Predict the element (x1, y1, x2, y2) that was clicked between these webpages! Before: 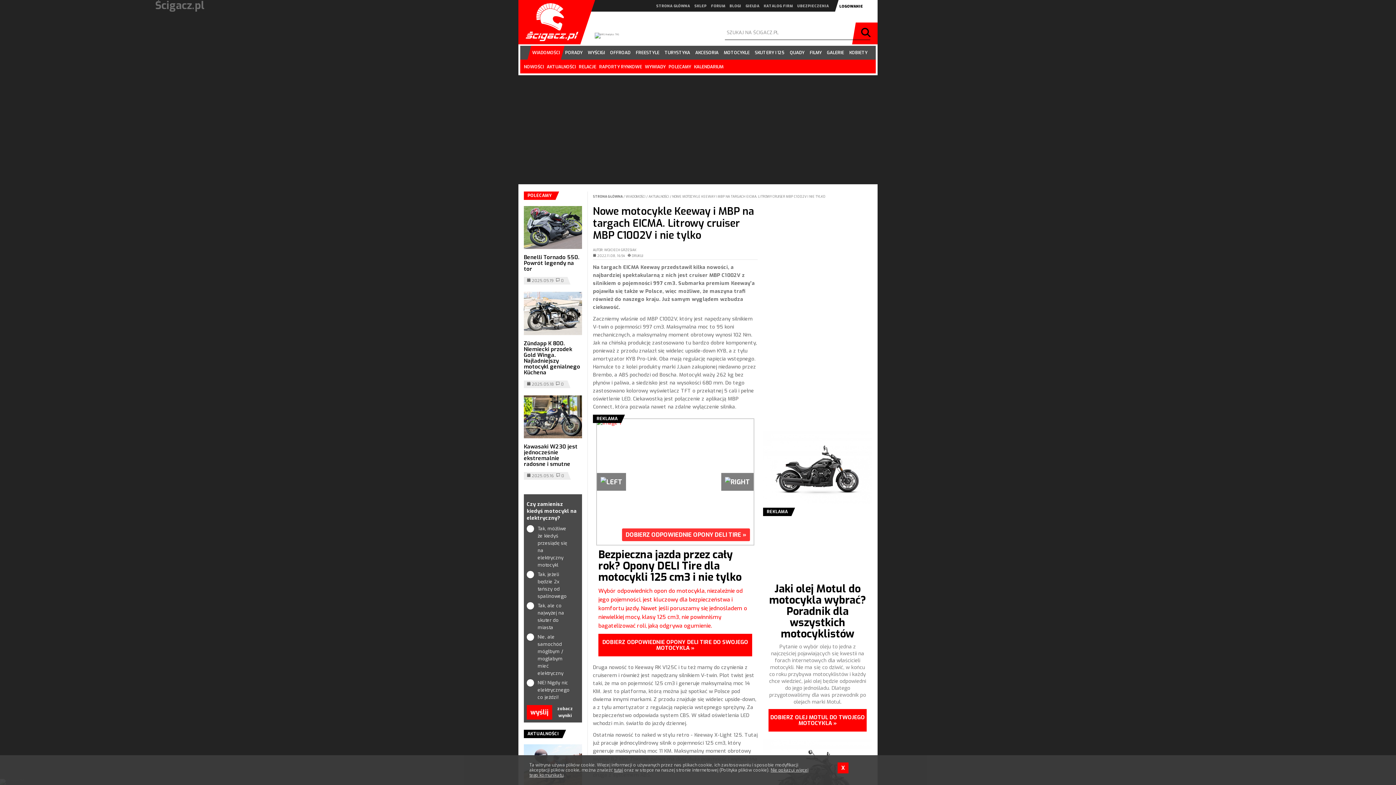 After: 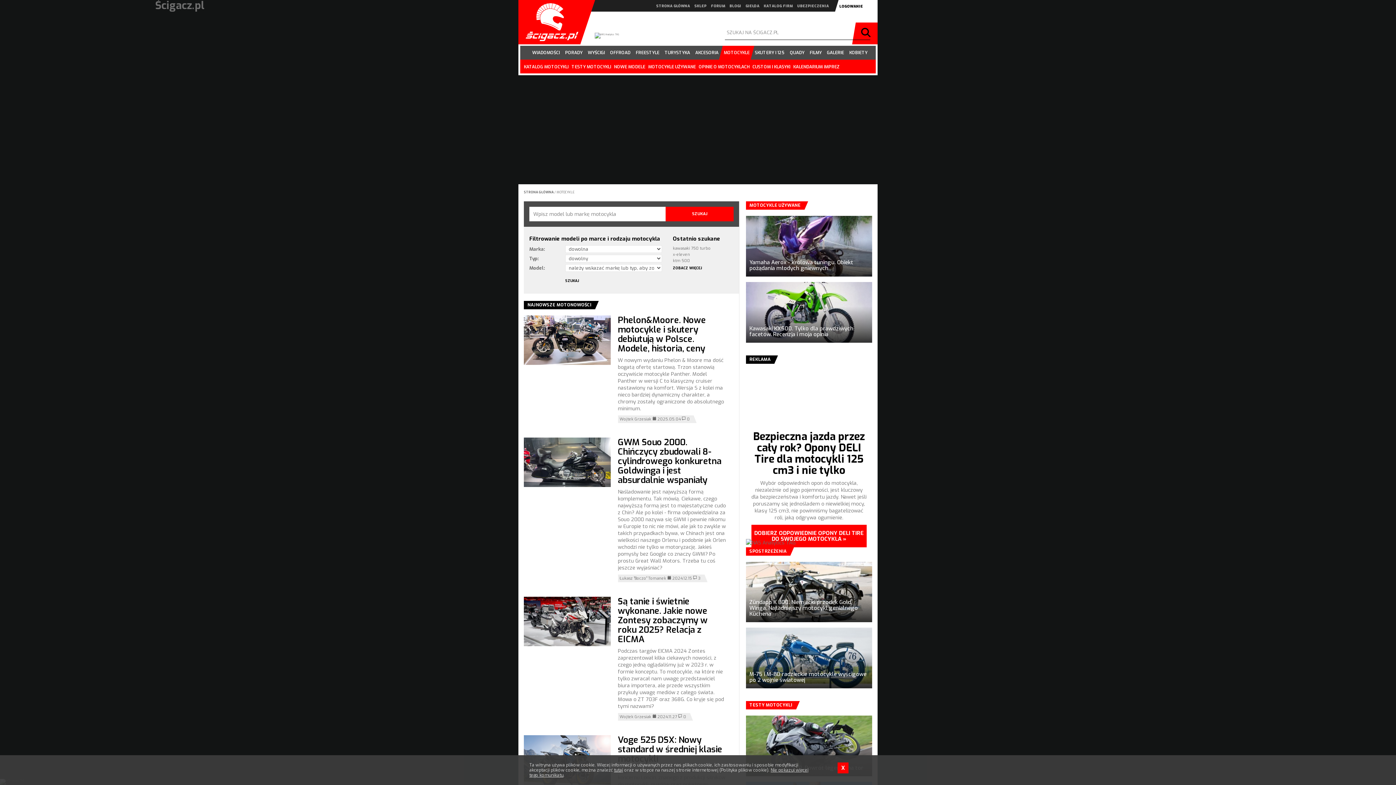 Action: label: MOTOCYKLE bbox: (722, 45, 750, 59)